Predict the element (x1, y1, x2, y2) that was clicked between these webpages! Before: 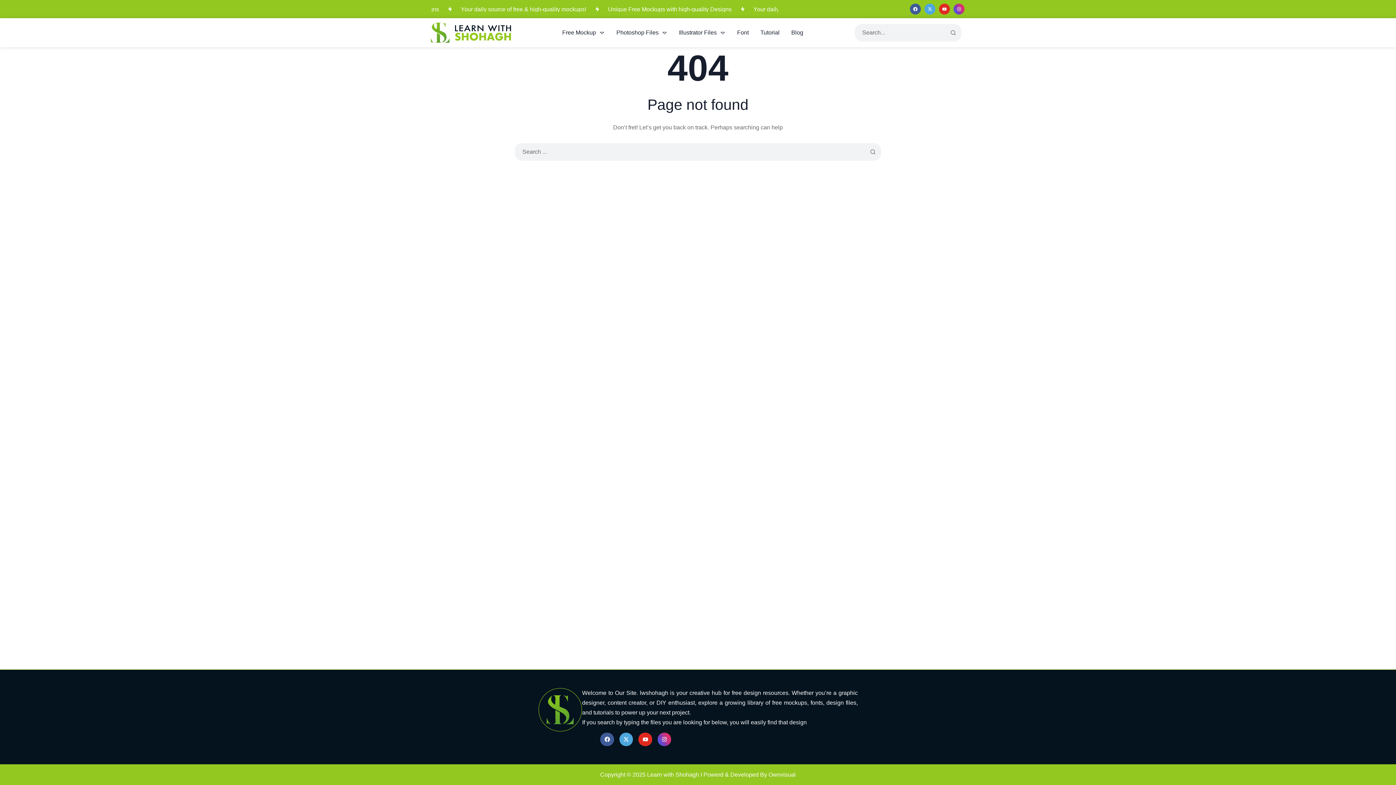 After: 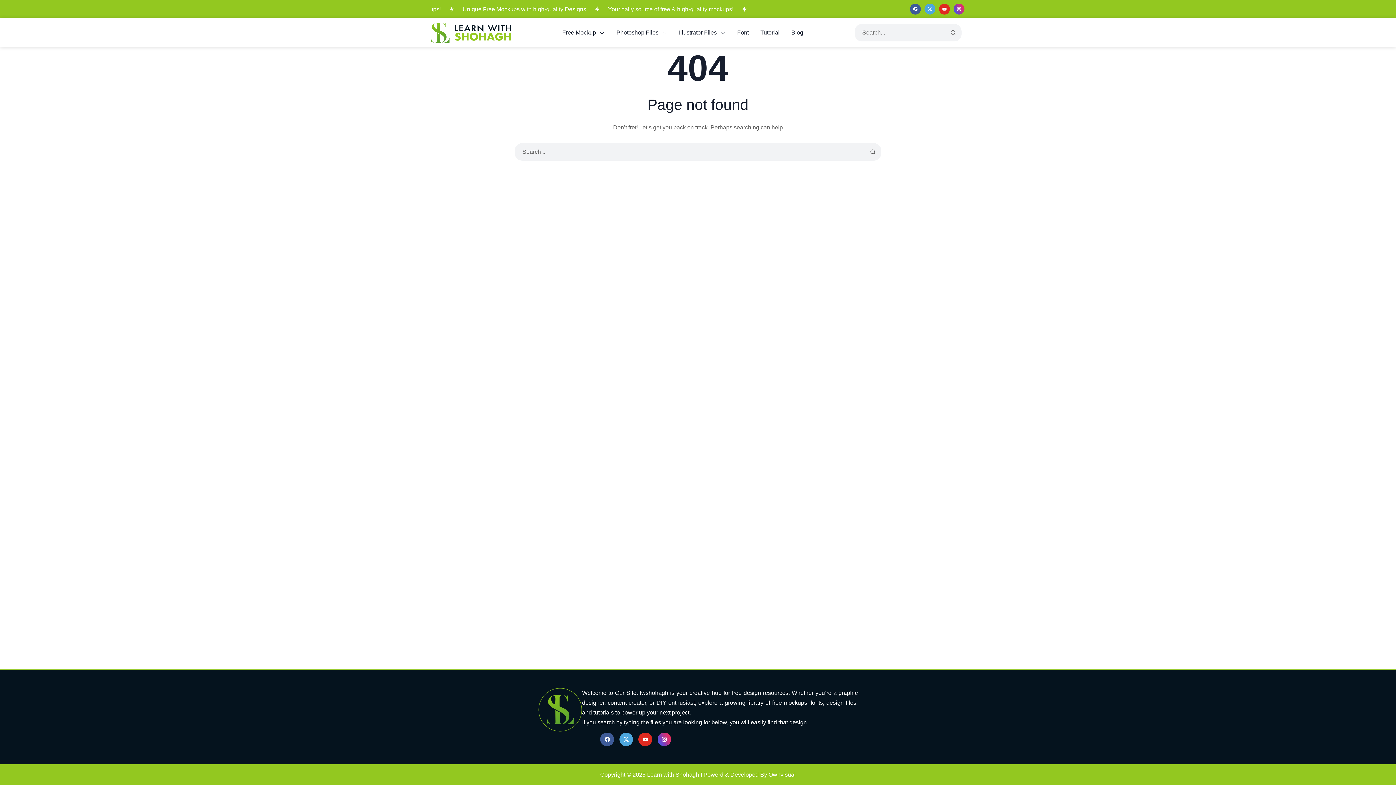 Action: bbox: (910, 3, 920, 14)